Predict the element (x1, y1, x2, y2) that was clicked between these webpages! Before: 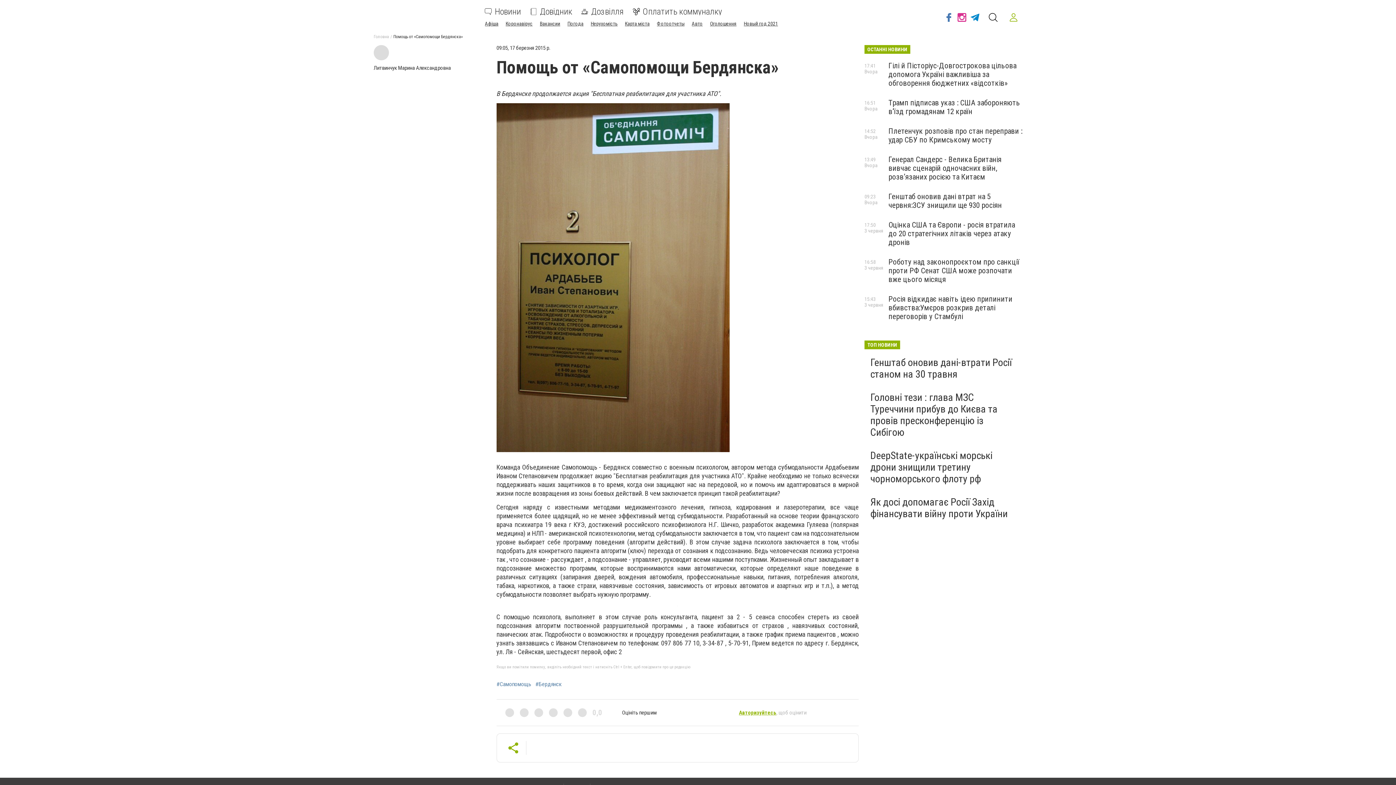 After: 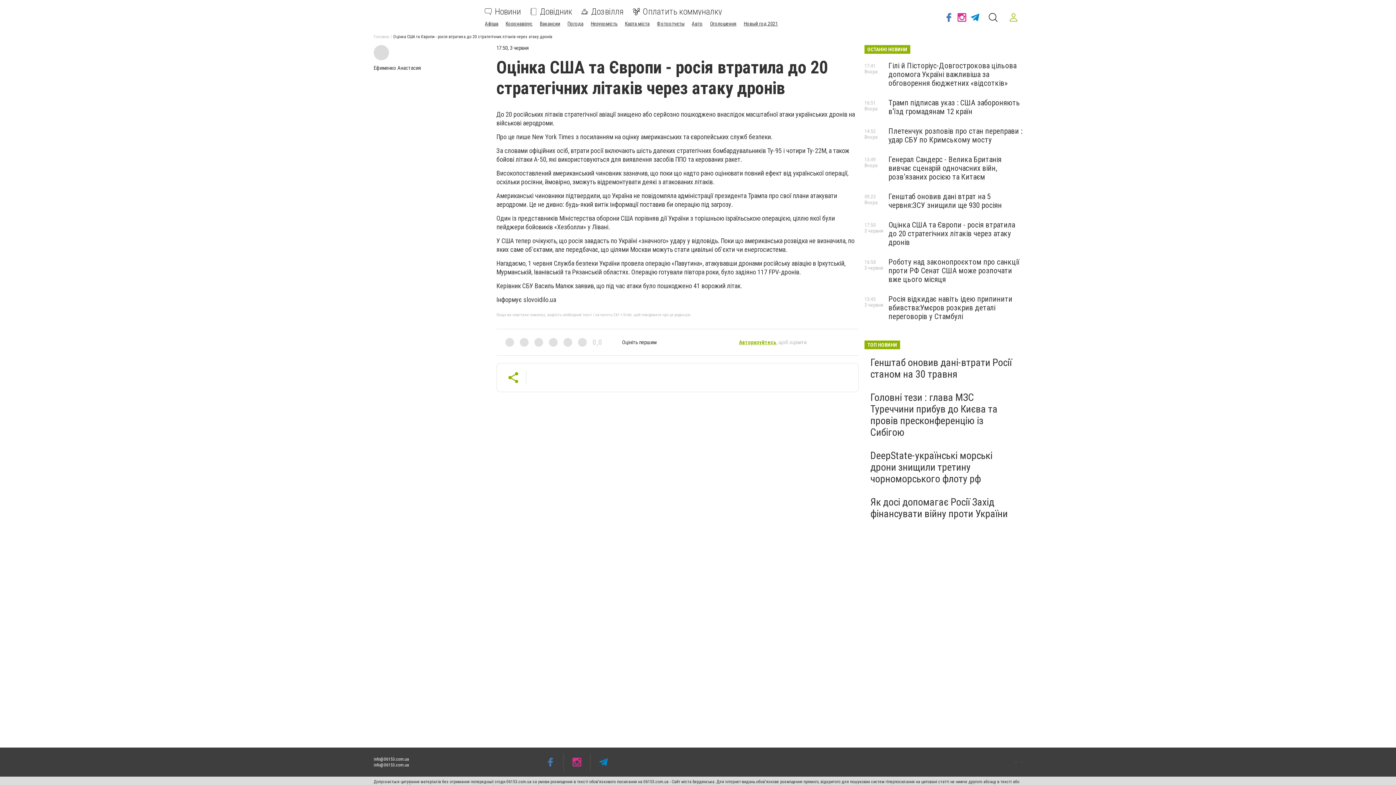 Action: label: Оцінка США та Європи - росія втратила до 20 стратегічних літаків через атаку дронів bbox: (888, 220, 1015, 246)